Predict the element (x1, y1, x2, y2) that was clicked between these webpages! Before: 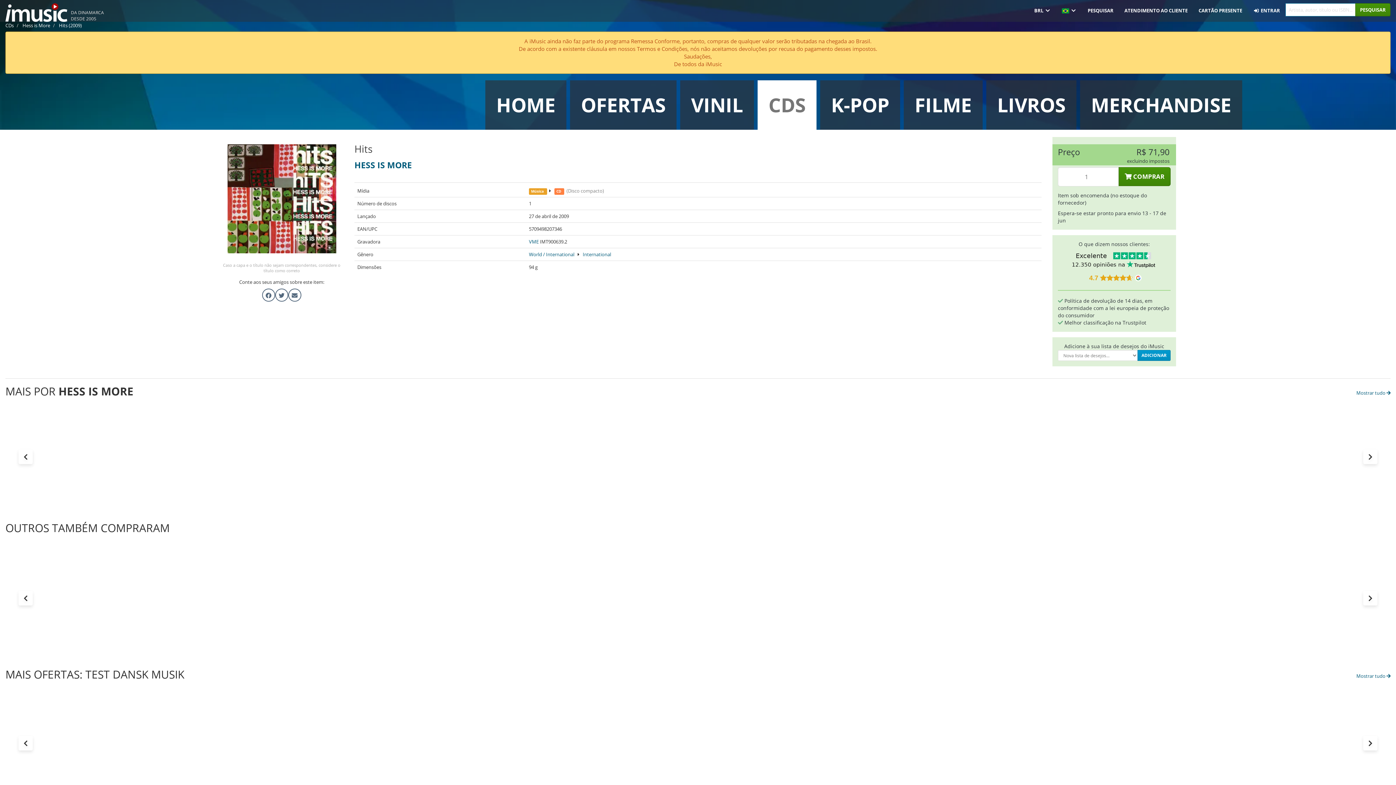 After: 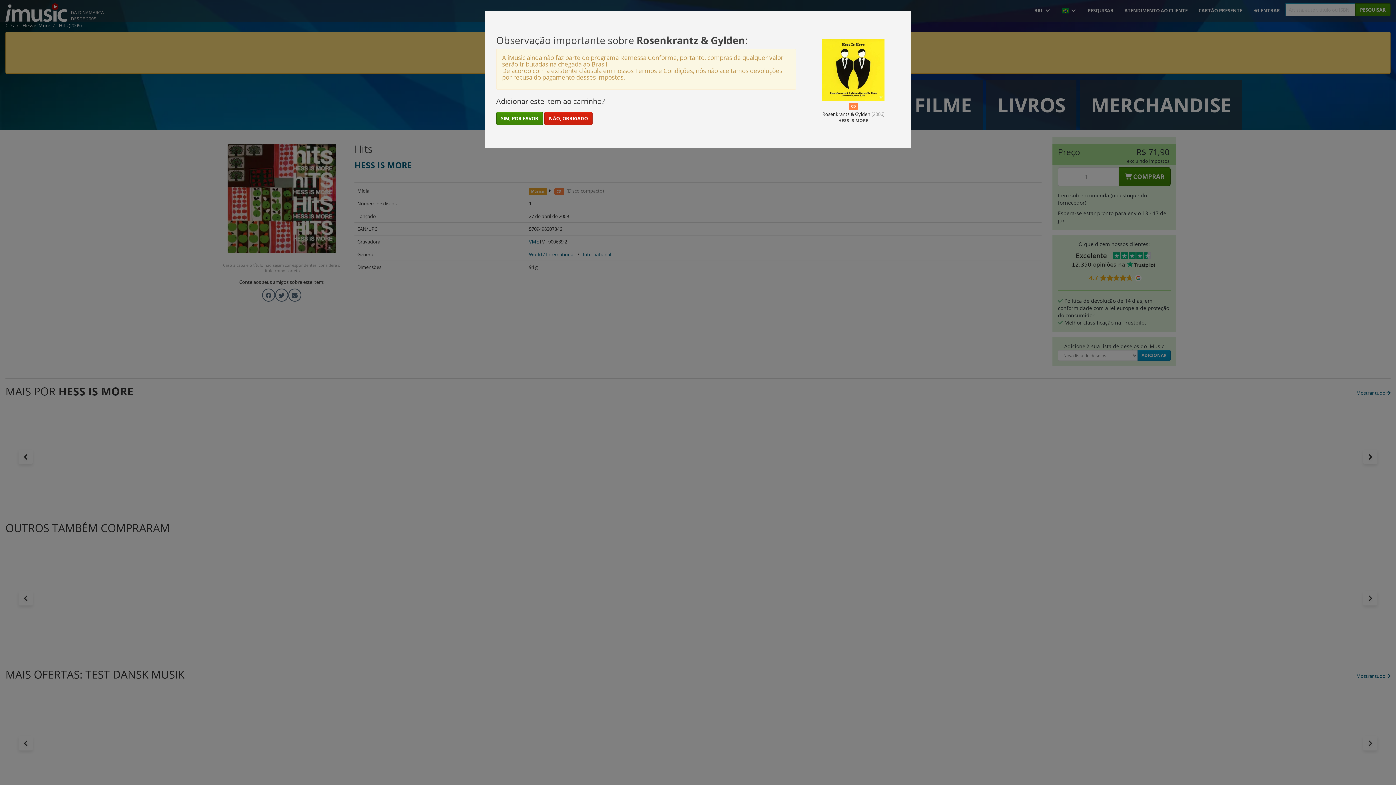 Action: bbox: (1043, 499, 1072, 509) label:  COMPRAR